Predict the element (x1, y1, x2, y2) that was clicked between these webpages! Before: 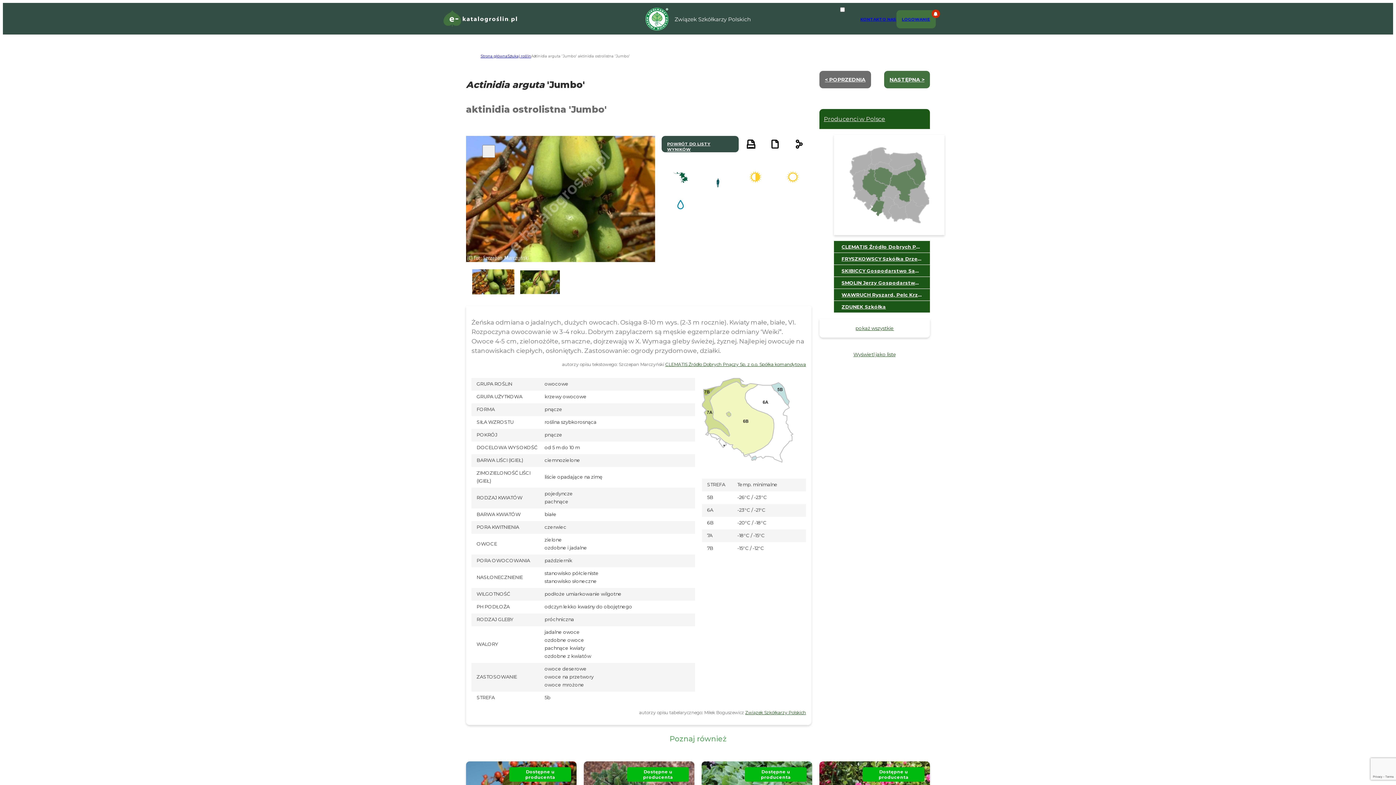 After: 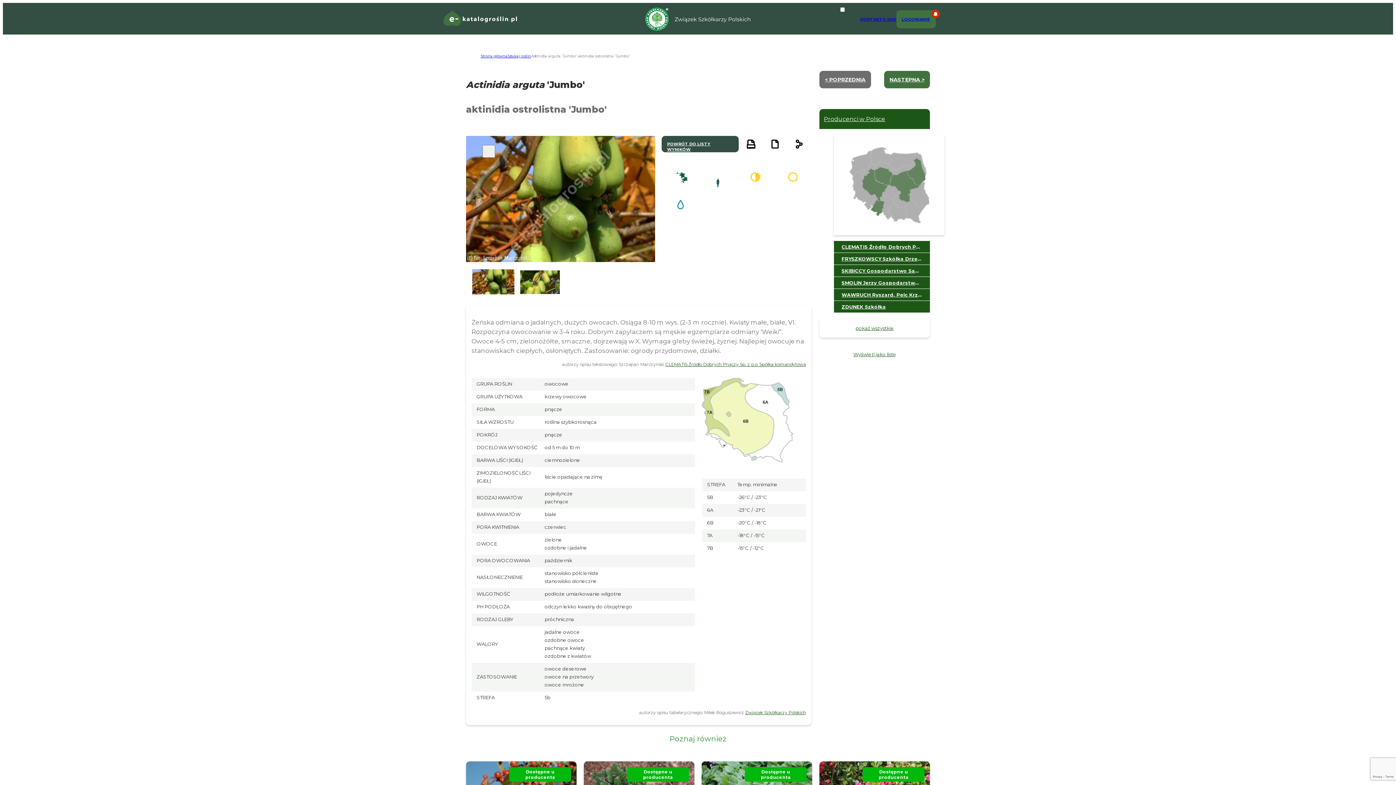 Action: label: Go to slide 1 bbox: (472, 269, 514, 295)